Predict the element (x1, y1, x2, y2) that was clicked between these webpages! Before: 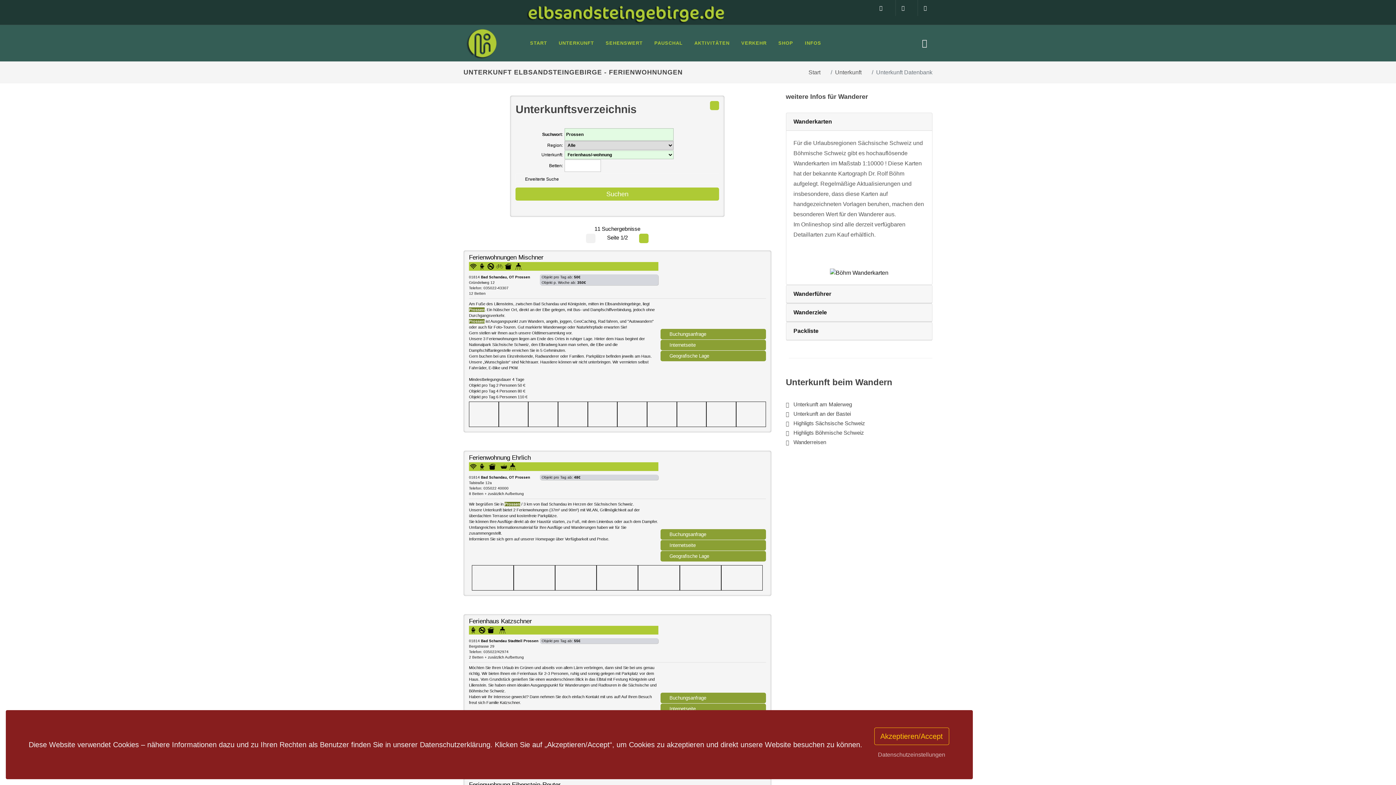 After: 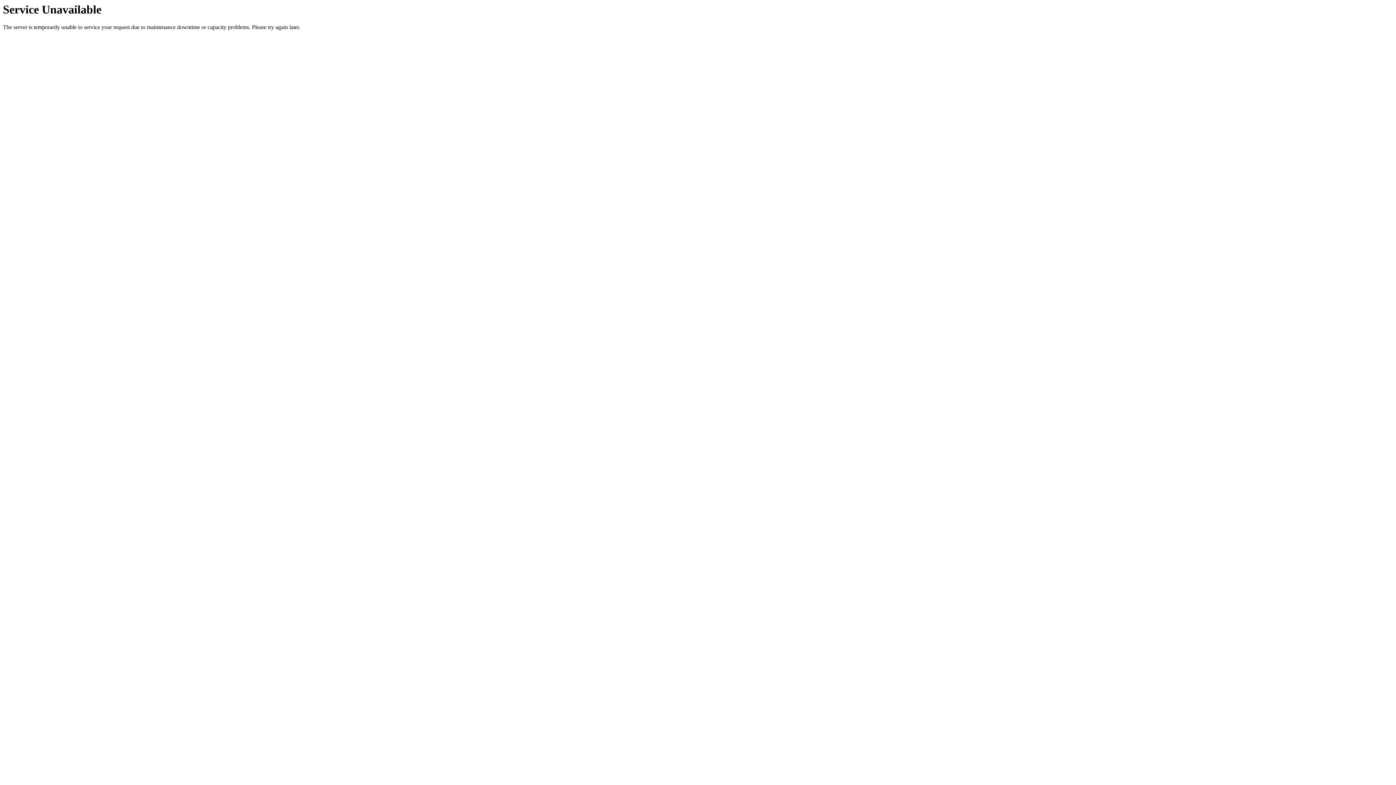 Action: label: Ferienhaus Katzschner bbox: (469, 617, 532, 625)